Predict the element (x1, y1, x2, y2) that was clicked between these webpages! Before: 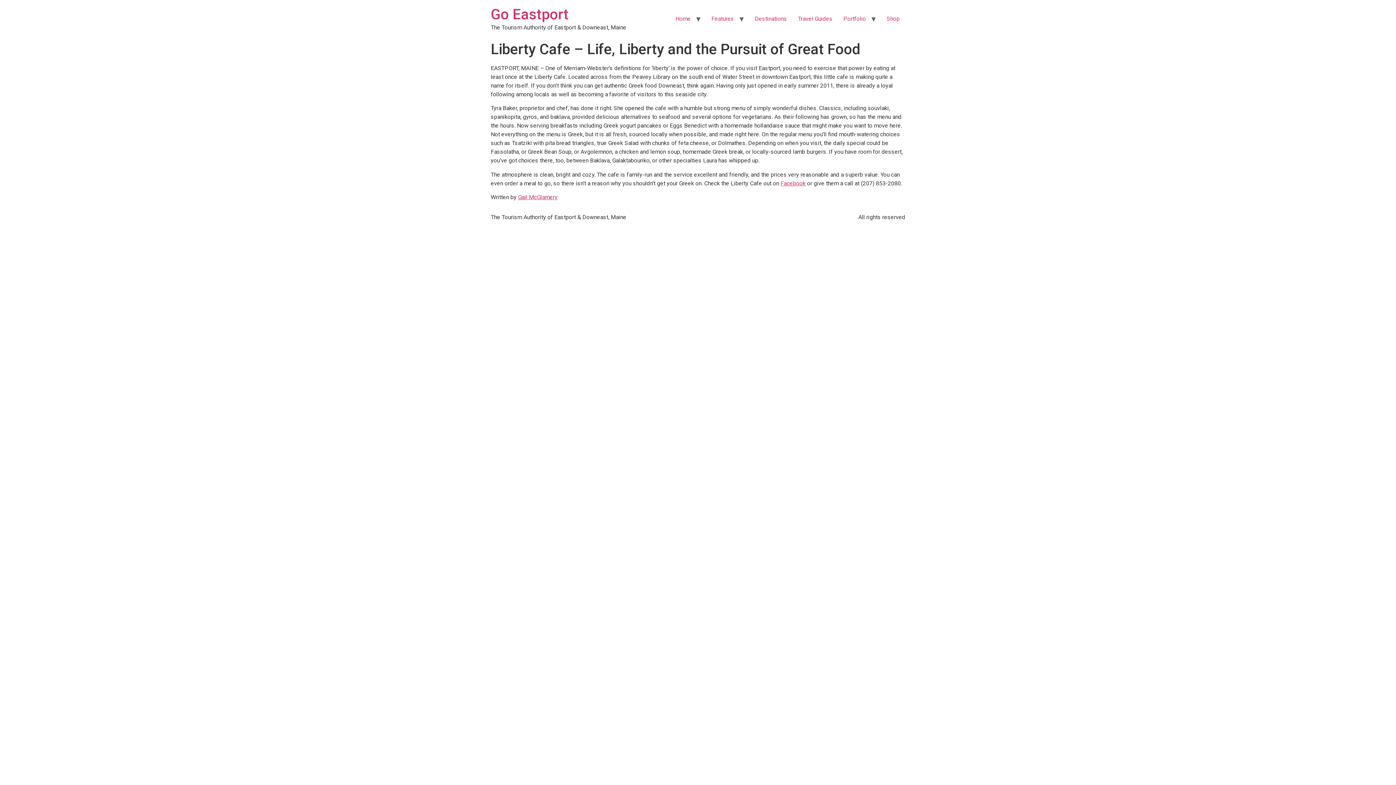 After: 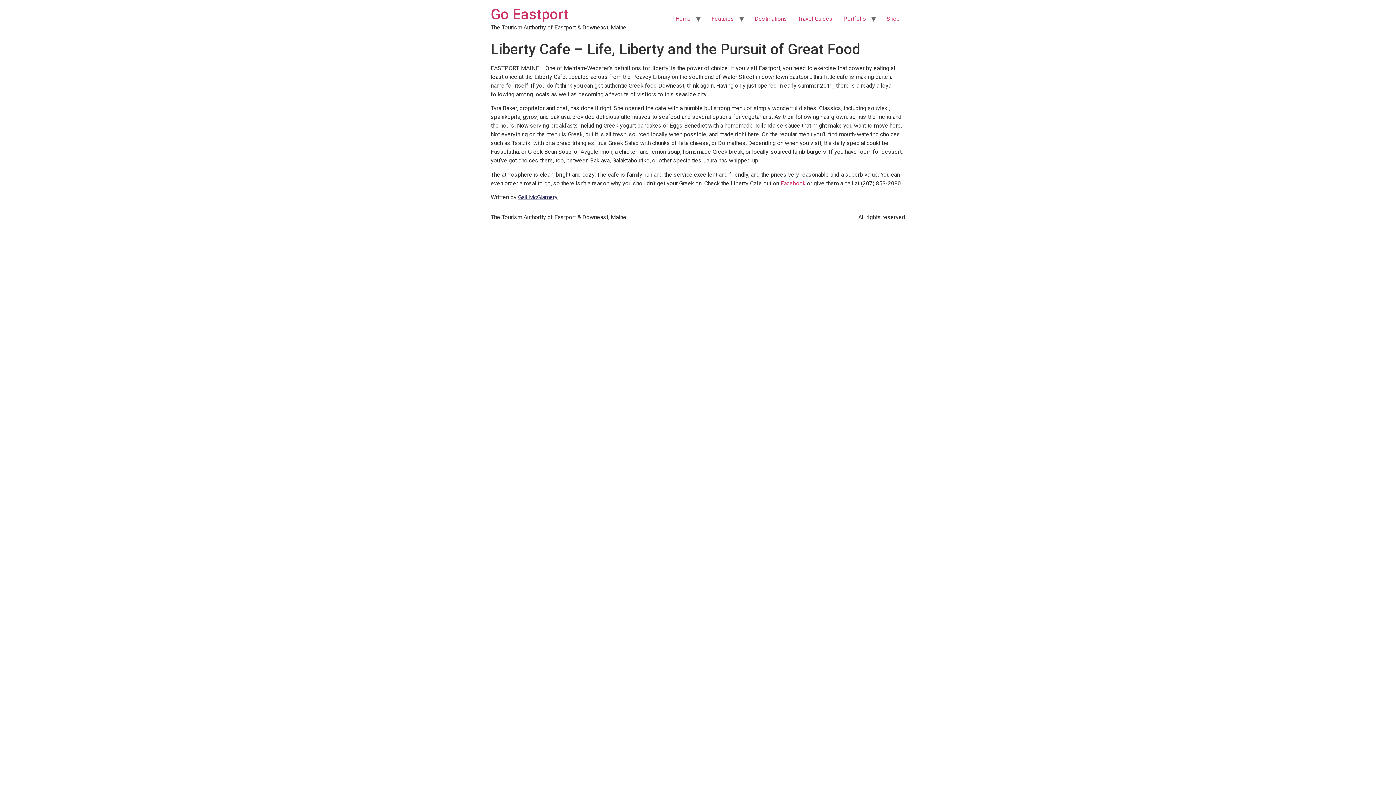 Action: bbox: (518, 193, 557, 200) label: Gail McGlamery